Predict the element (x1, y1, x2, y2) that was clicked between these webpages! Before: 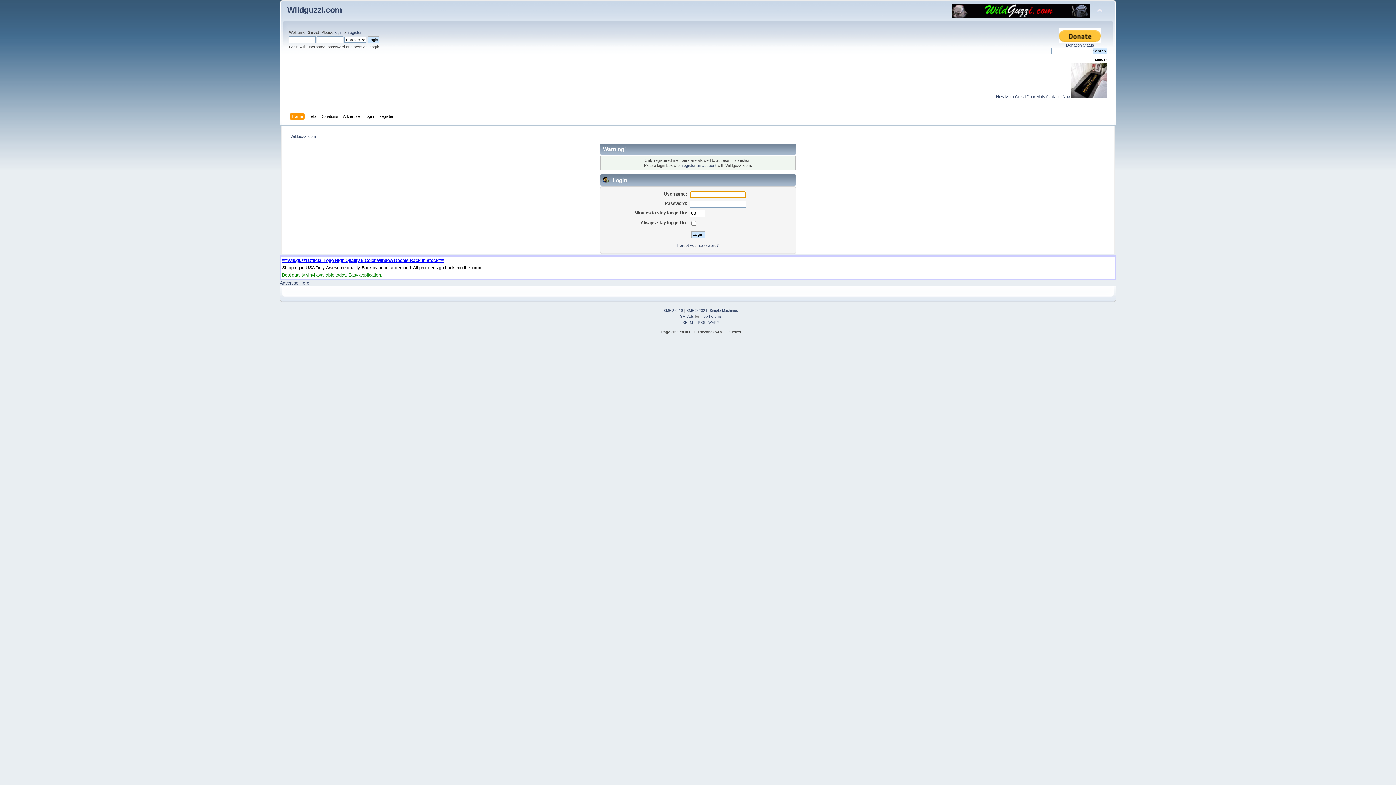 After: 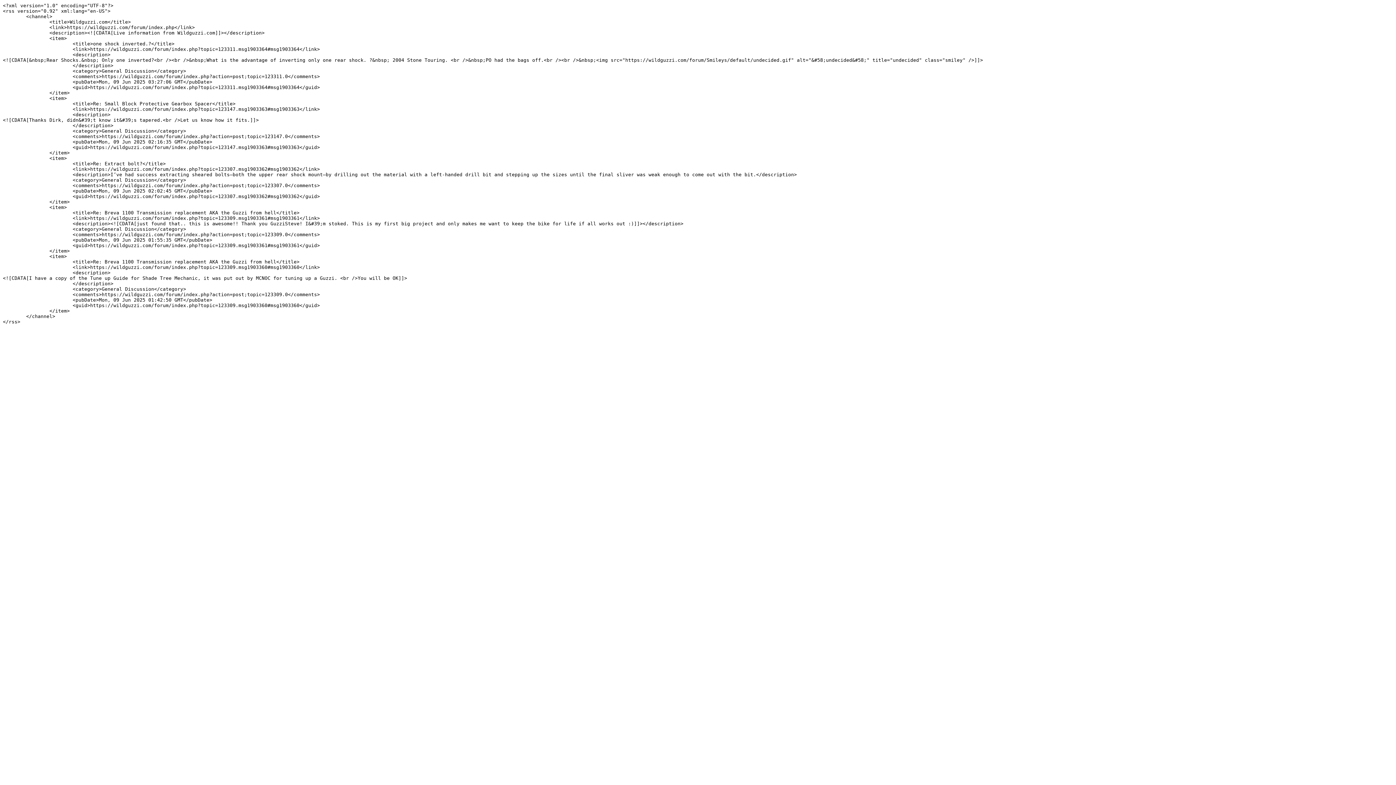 Action: bbox: (698, 320, 705, 324) label: RSS